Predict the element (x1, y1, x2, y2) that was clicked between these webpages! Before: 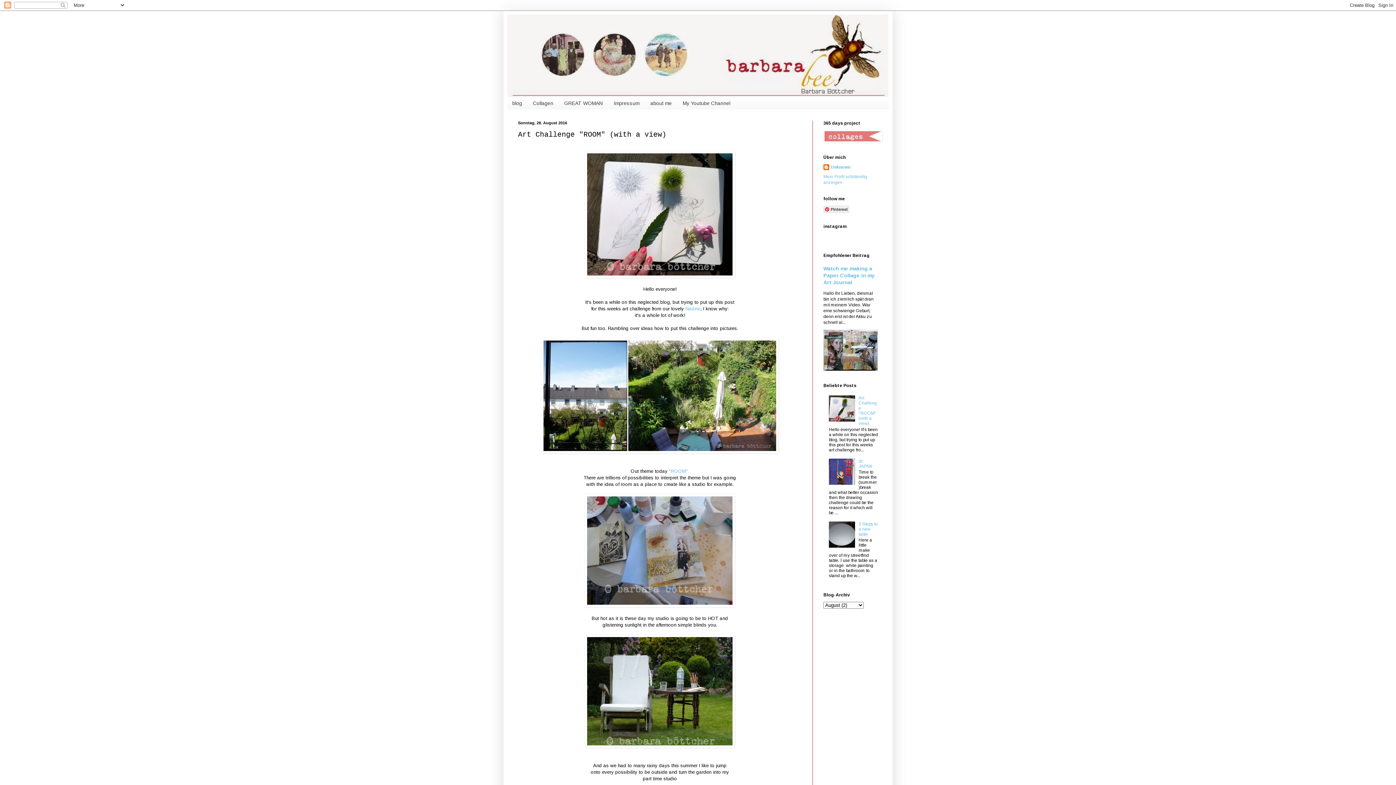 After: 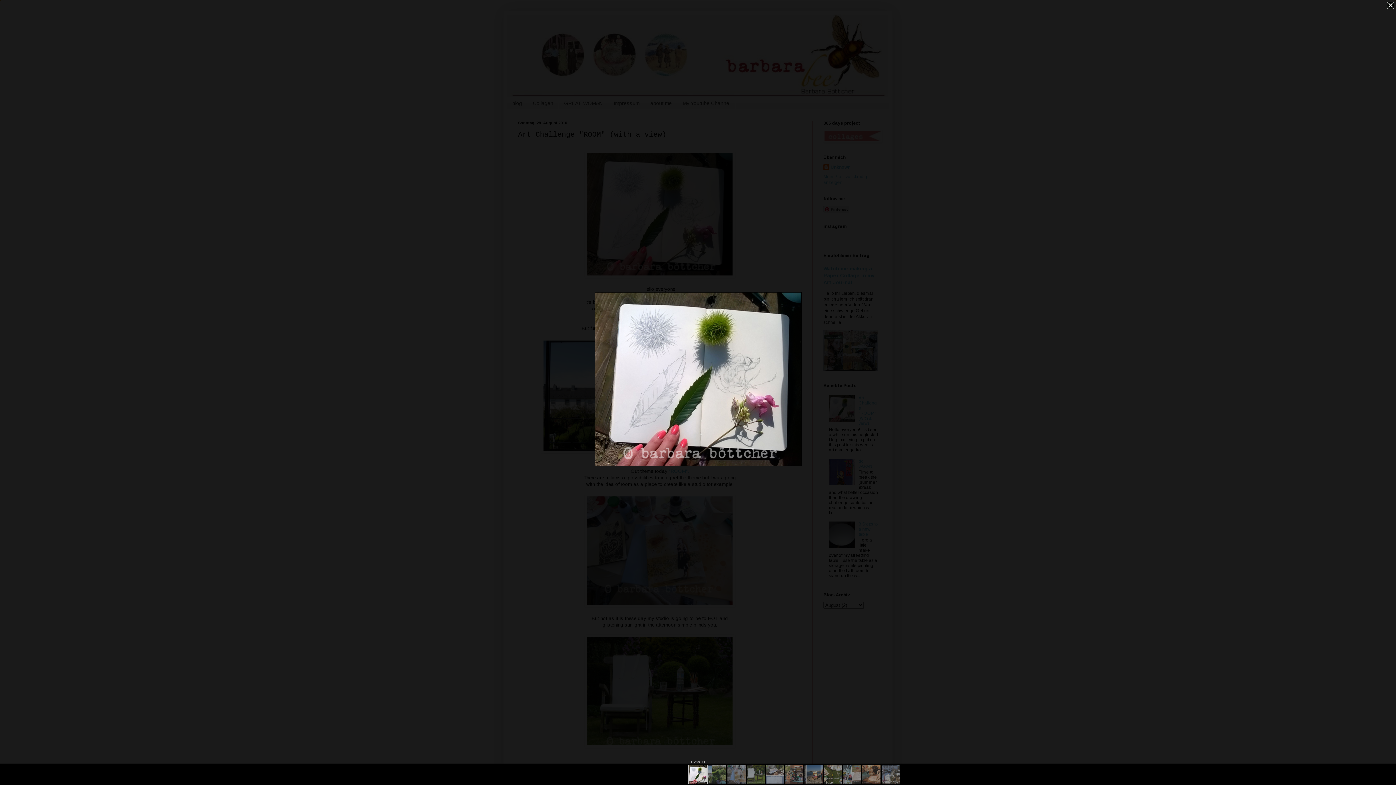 Action: bbox: (585, 273, 734, 278)